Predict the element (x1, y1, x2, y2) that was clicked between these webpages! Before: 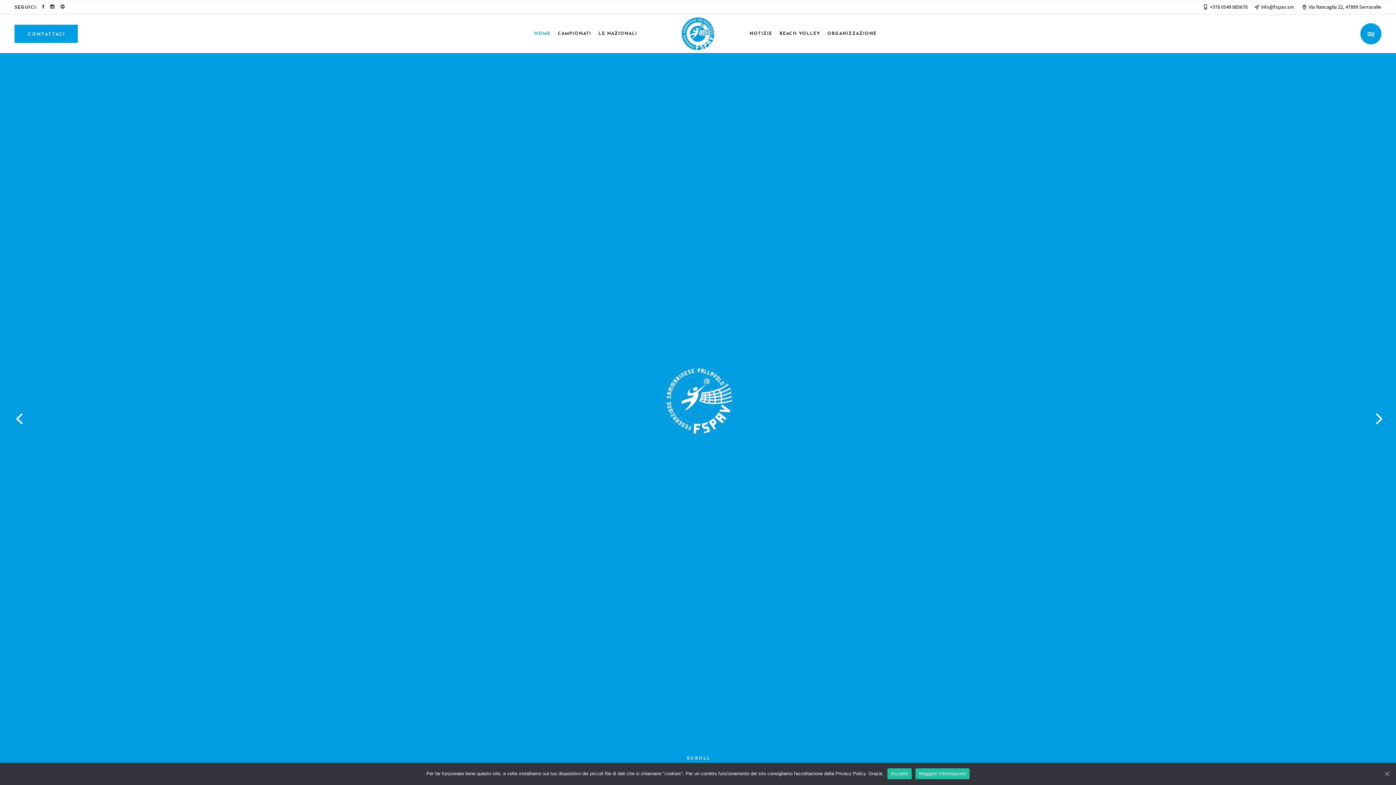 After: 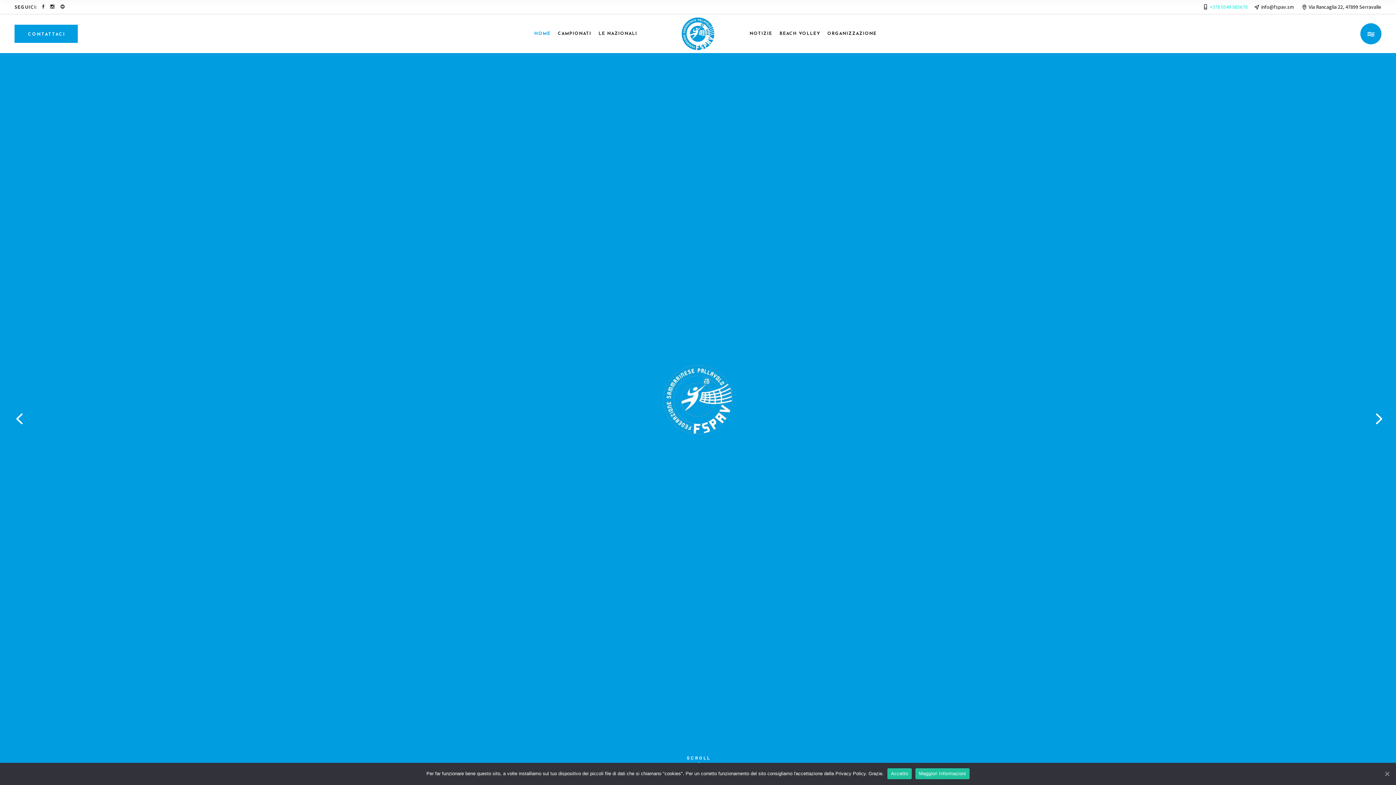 Action: bbox: (1203, 3, 1248, 10) label:  +378 0549 885678